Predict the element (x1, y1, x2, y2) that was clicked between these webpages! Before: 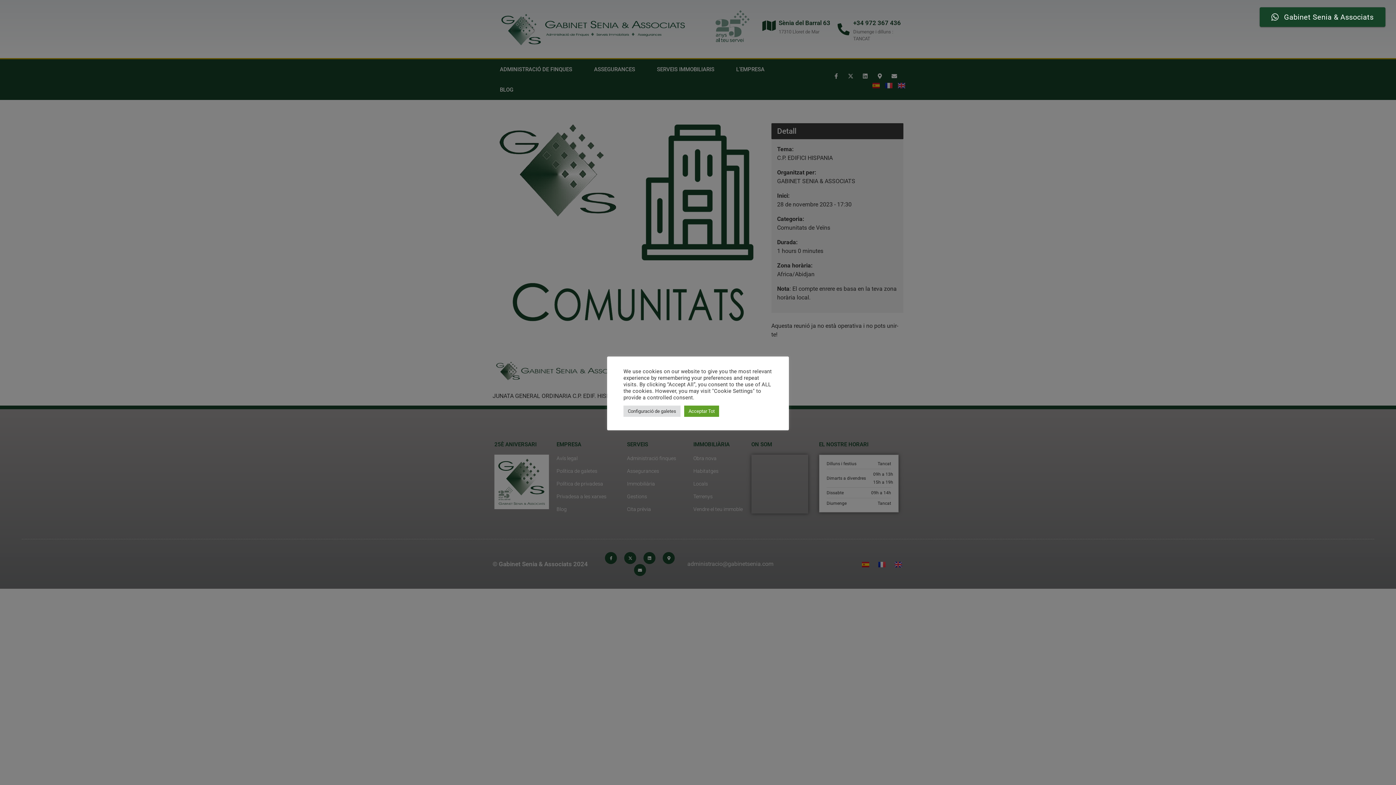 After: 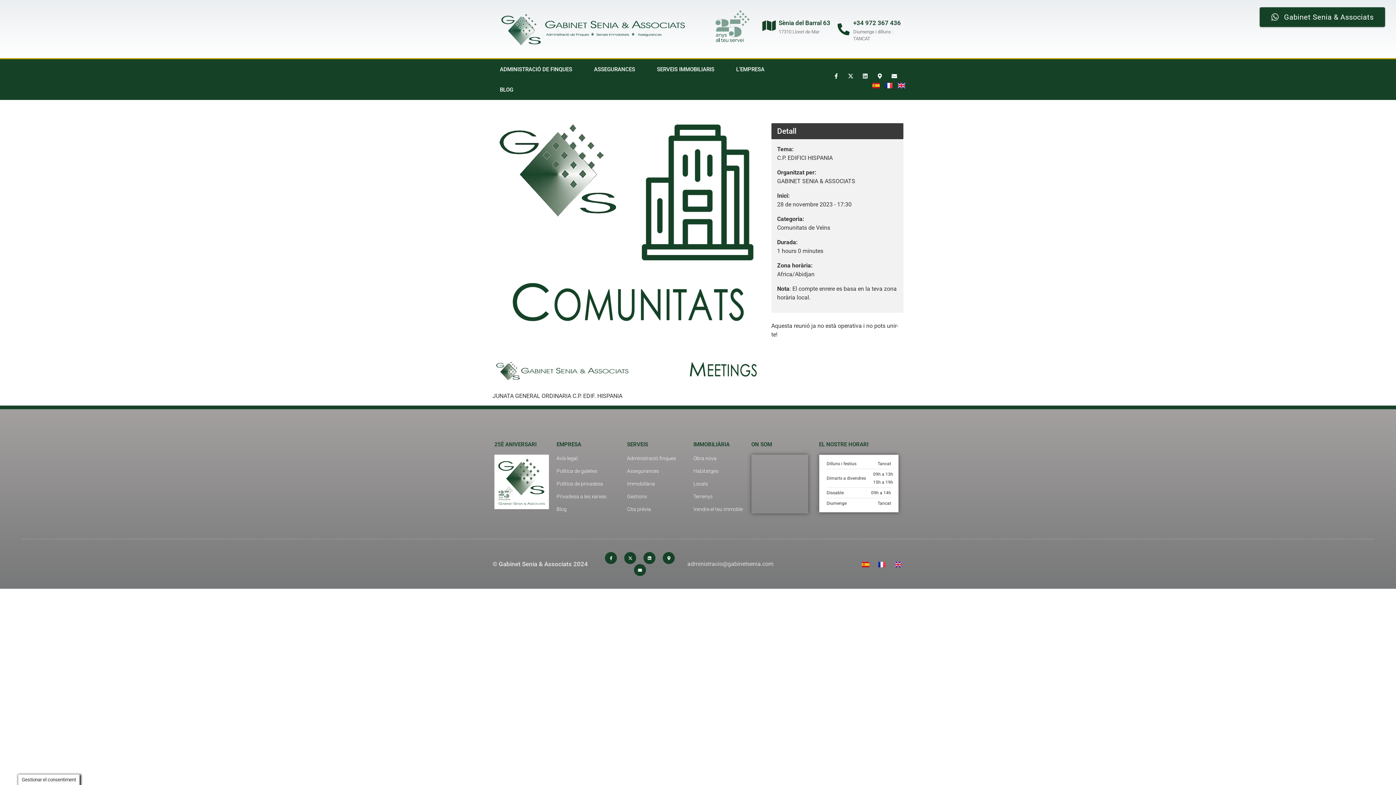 Action: label: Acceptar Tot bbox: (684, 405, 719, 416)